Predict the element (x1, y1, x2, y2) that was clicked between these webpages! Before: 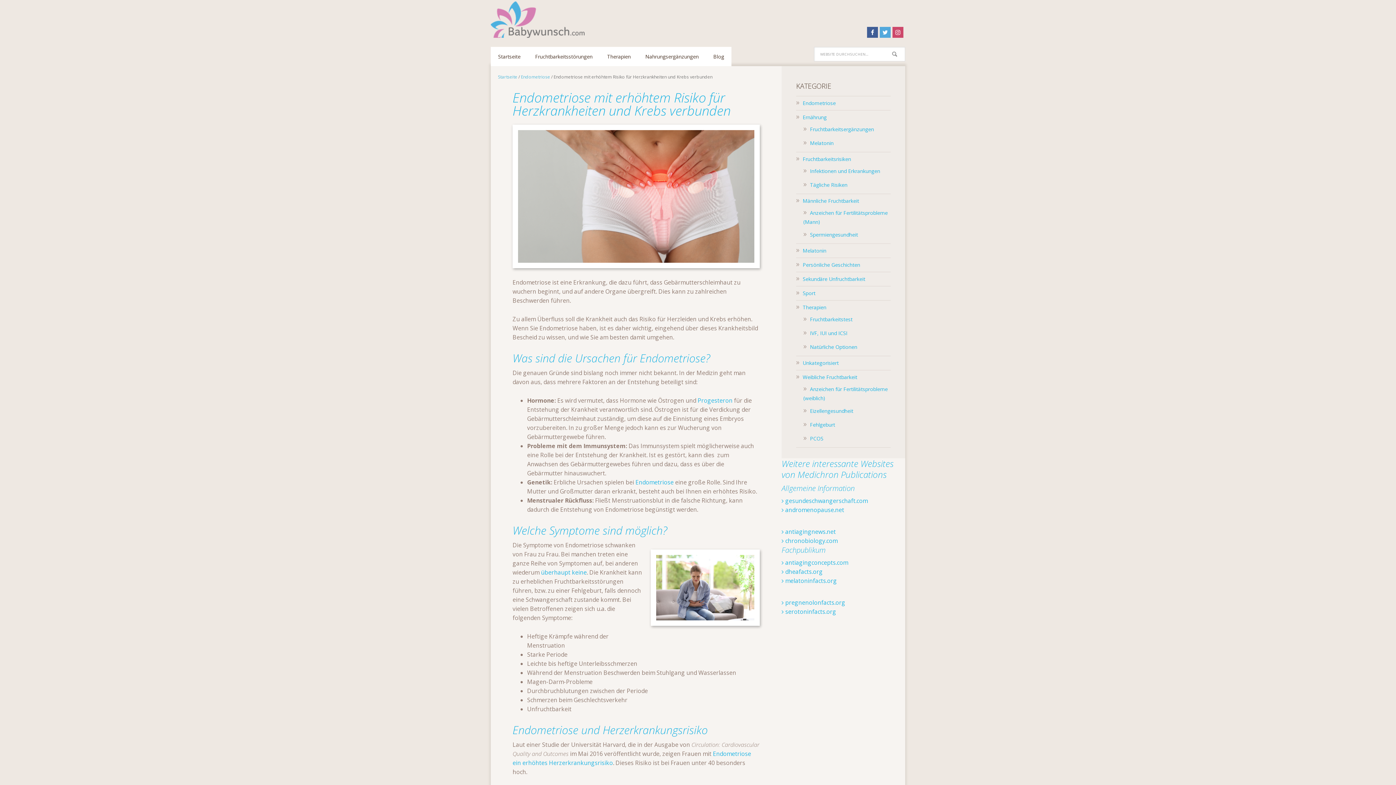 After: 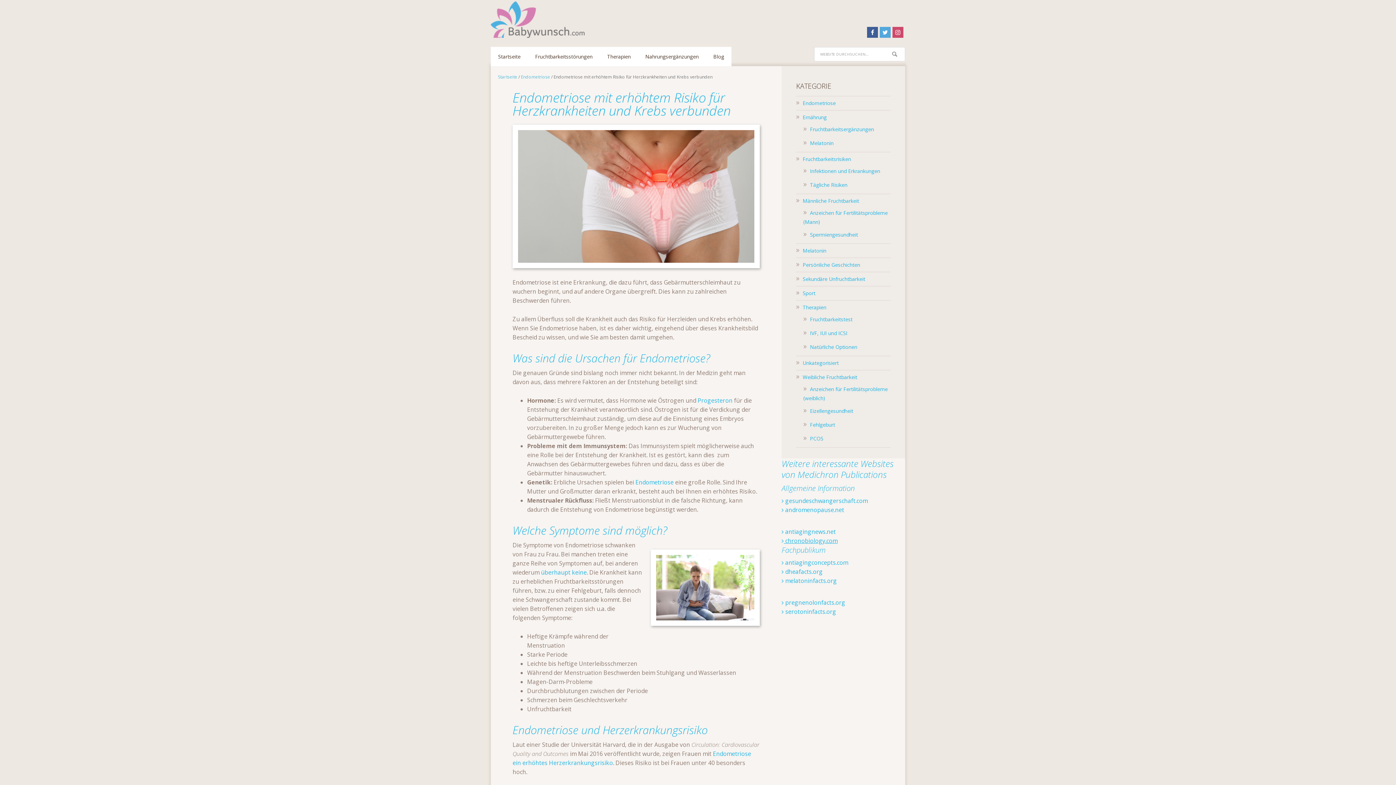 Action: label:  chronobiology.com bbox: (781, 537, 837, 545)